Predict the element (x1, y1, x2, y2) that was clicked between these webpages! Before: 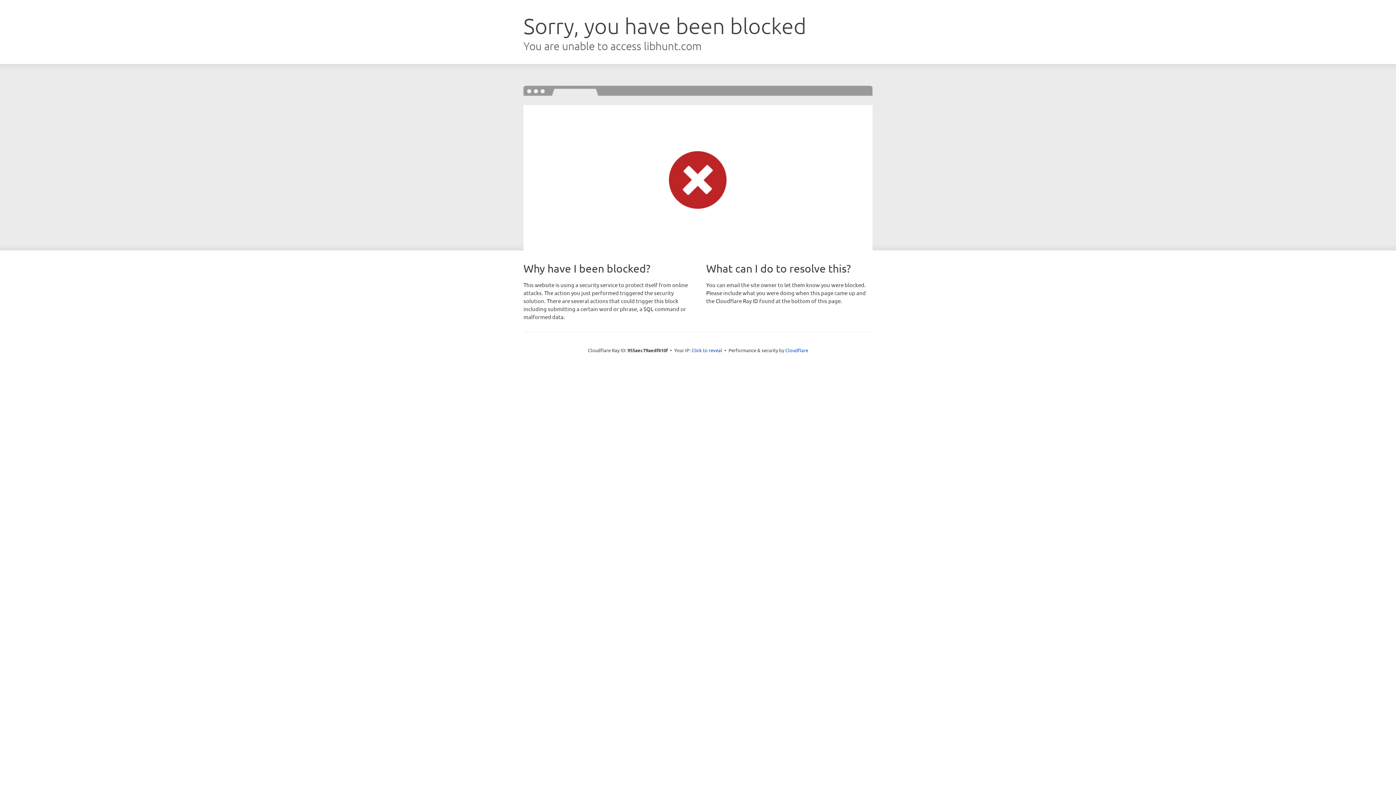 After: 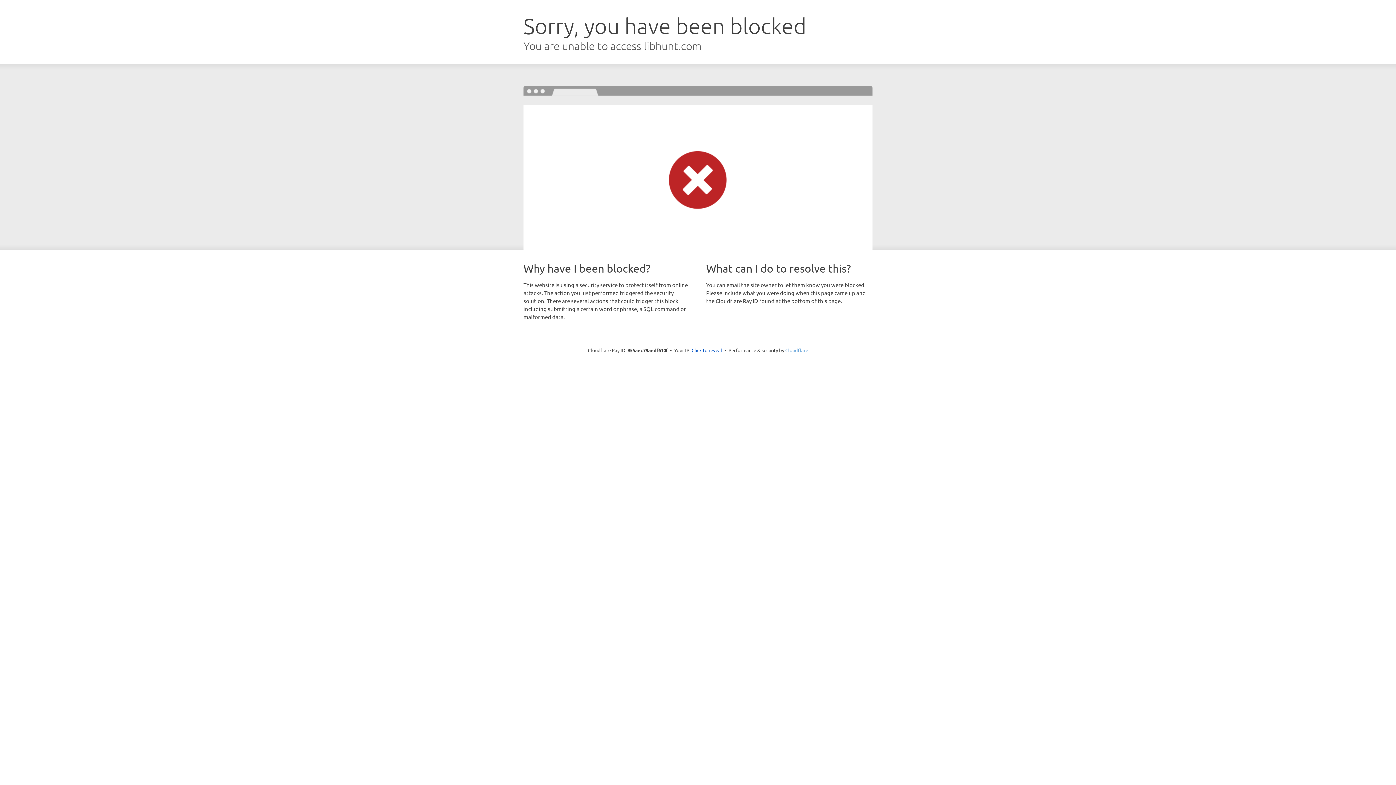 Action: label: Cloudflare bbox: (785, 347, 808, 353)